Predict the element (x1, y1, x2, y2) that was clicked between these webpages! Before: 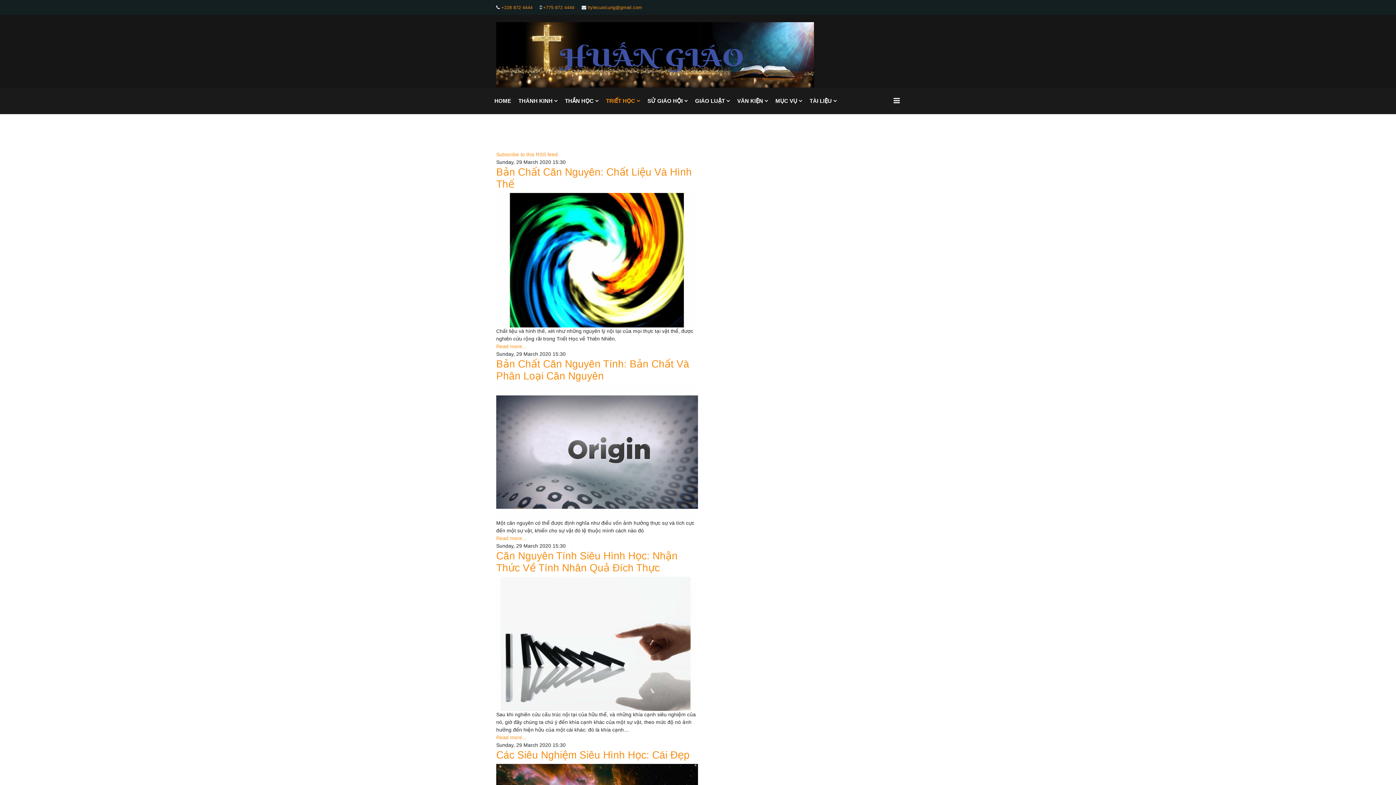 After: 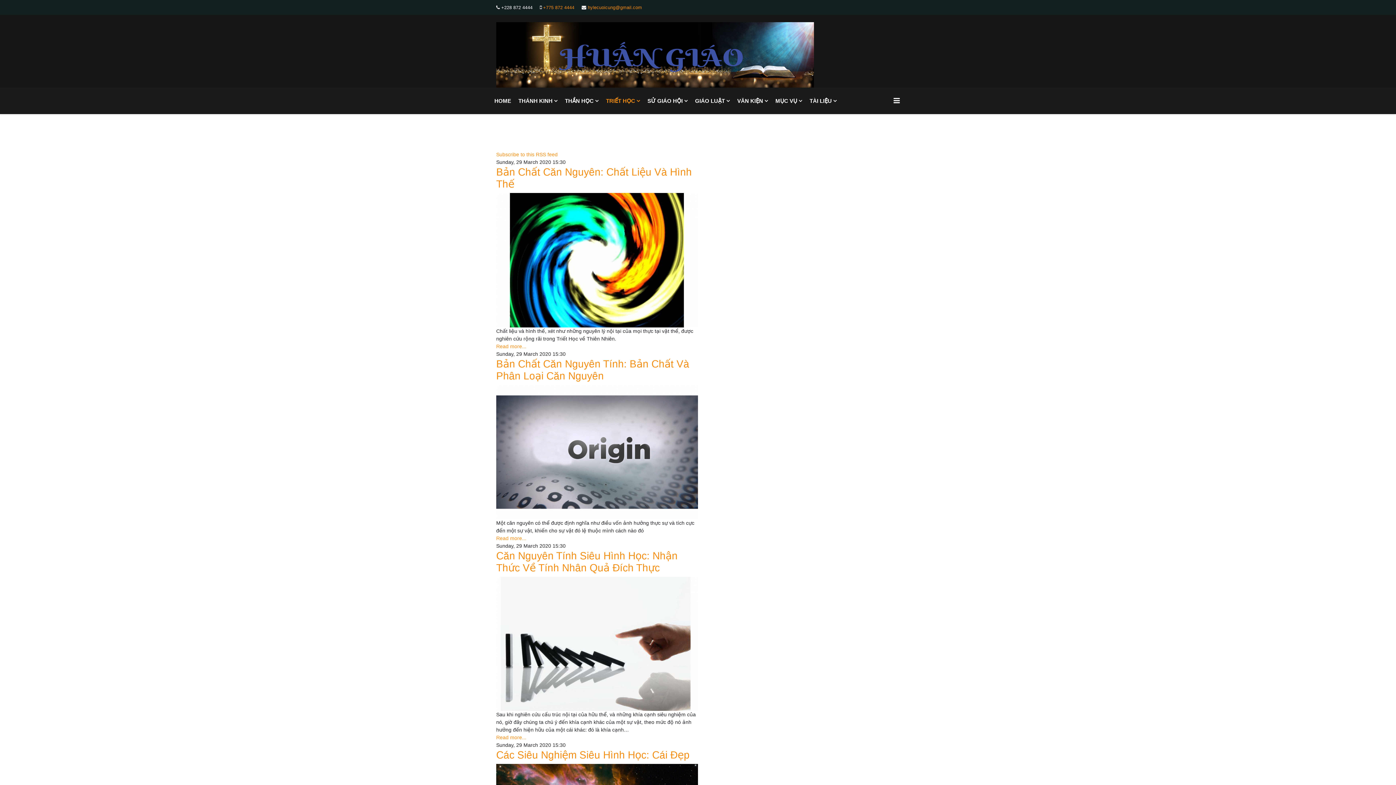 Action: bbox: (501, 5, 532, 10) label: +228 872 4444